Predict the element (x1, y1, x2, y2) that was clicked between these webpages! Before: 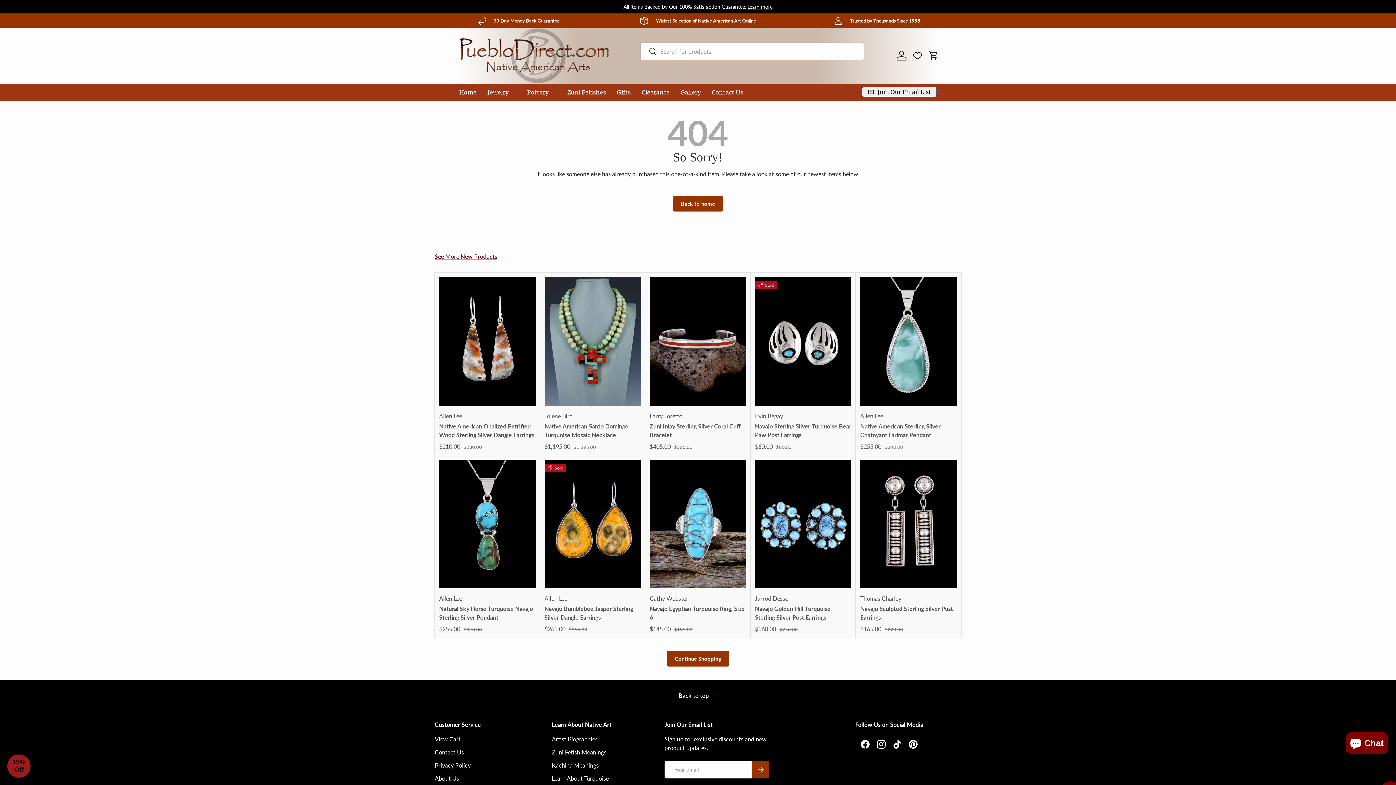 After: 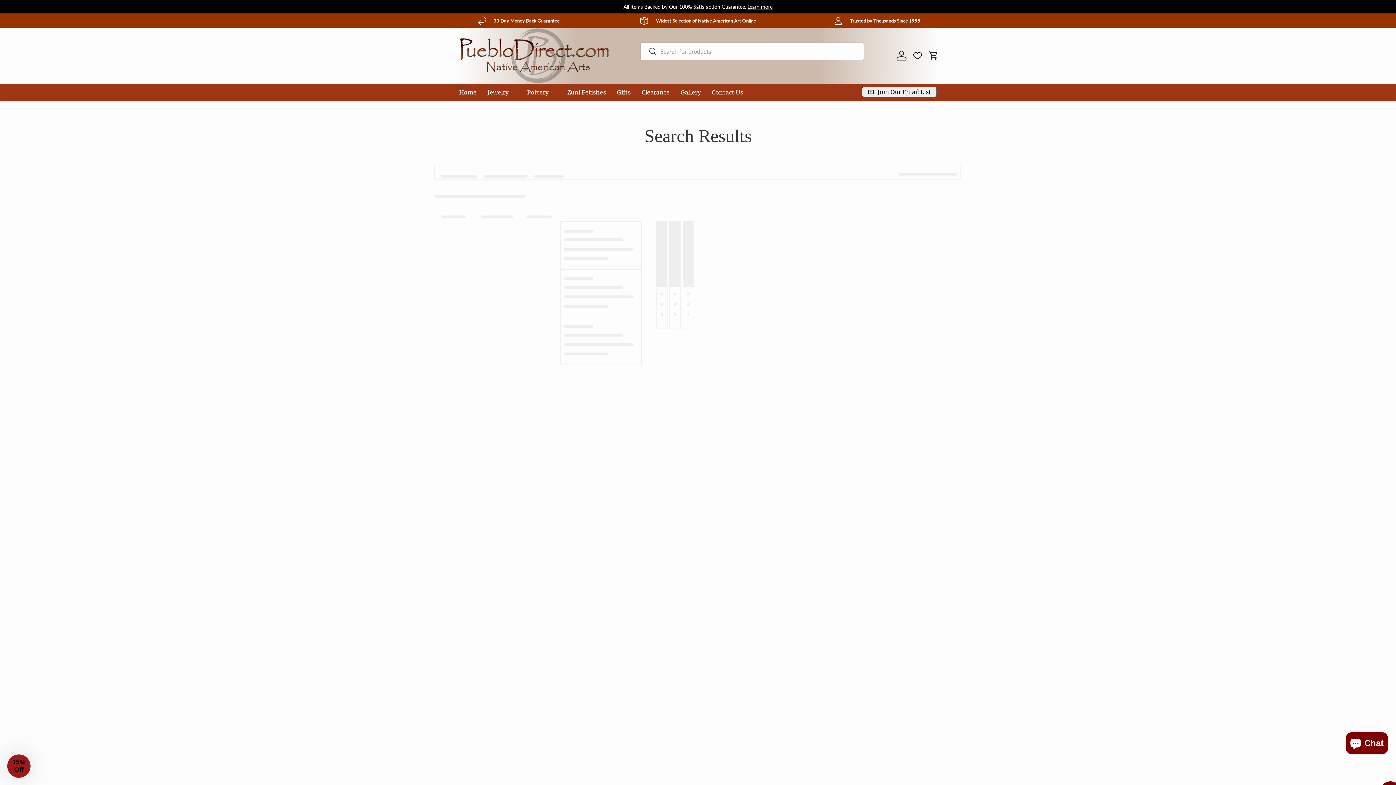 Action: bbox: (640, 43, 657, 60) label: Search